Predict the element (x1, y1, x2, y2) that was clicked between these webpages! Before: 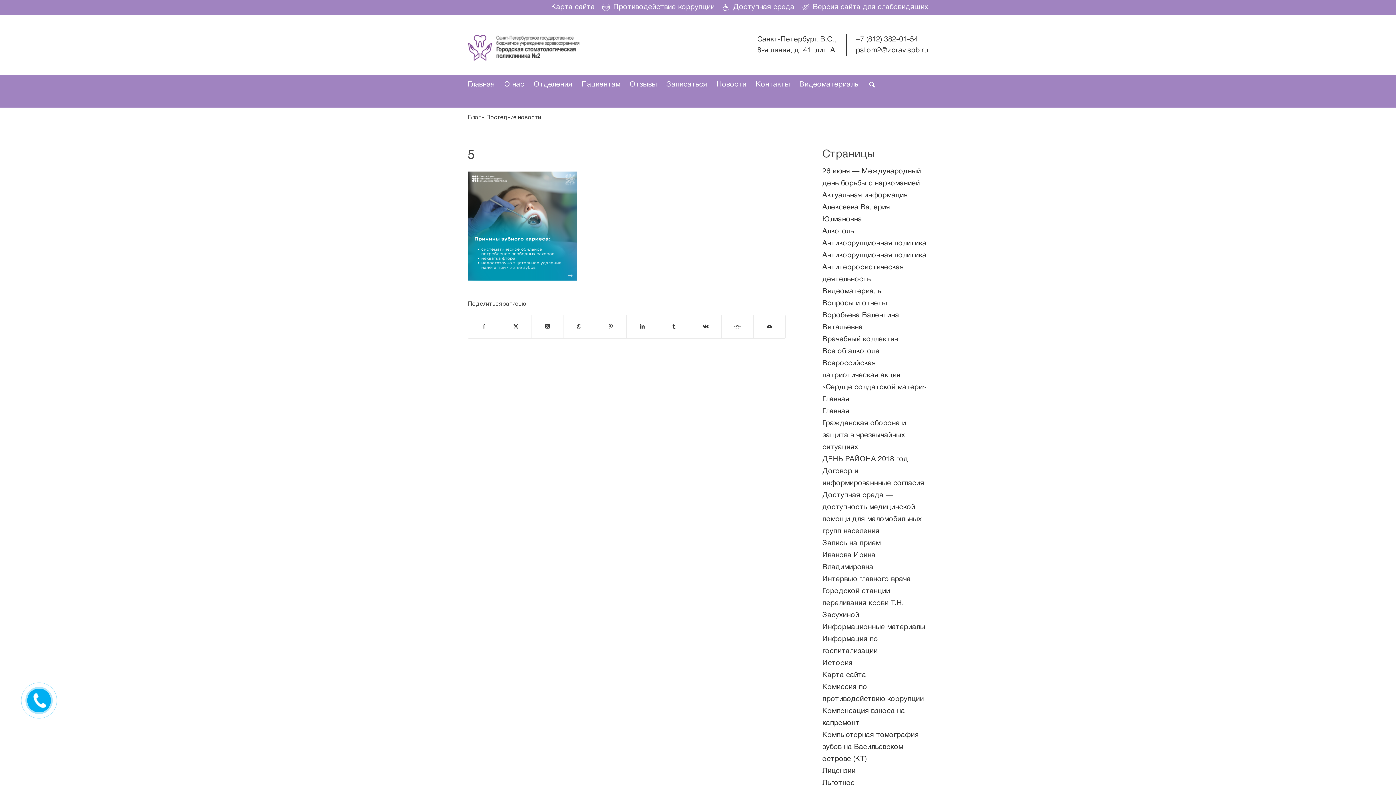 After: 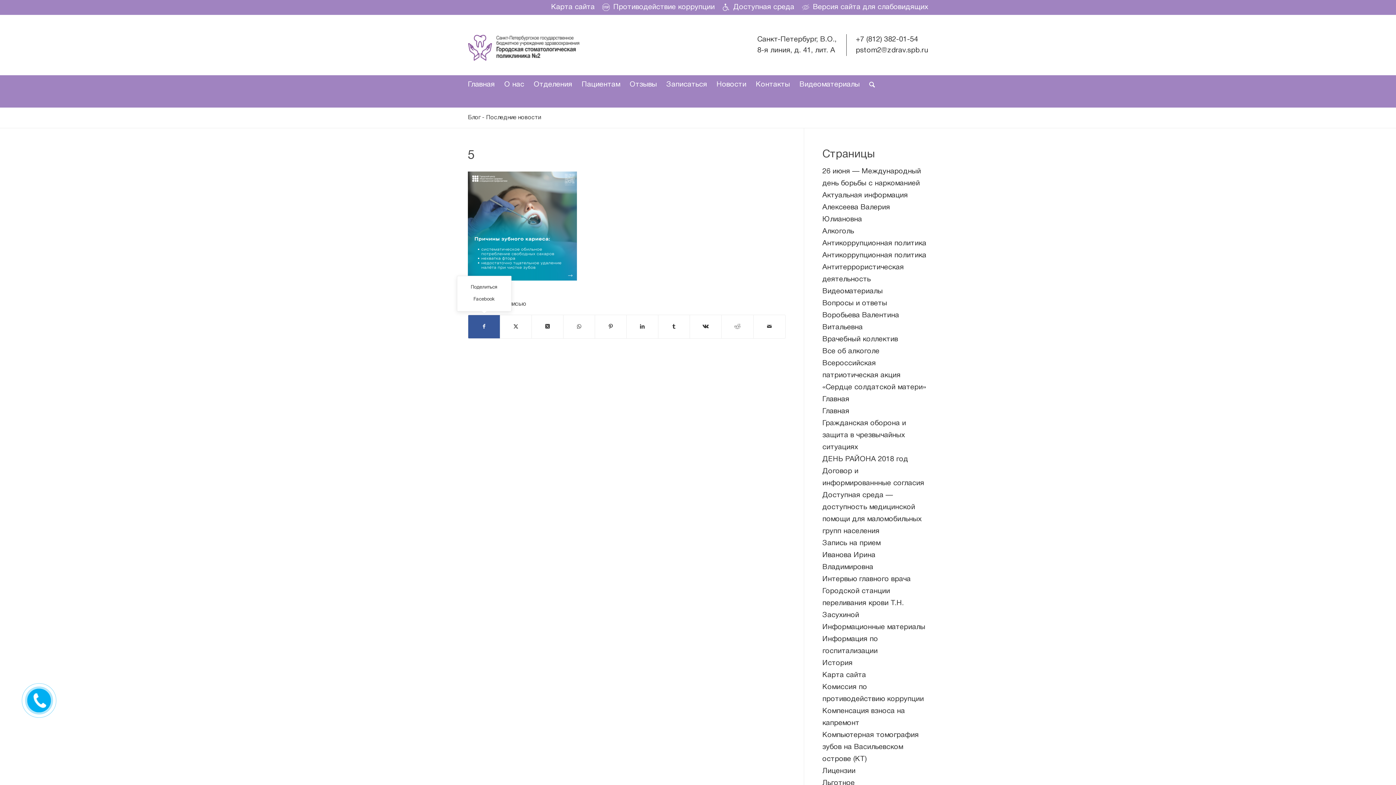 Action: label: Поделиться Facebook bbox: (468, 315, 500, 338)